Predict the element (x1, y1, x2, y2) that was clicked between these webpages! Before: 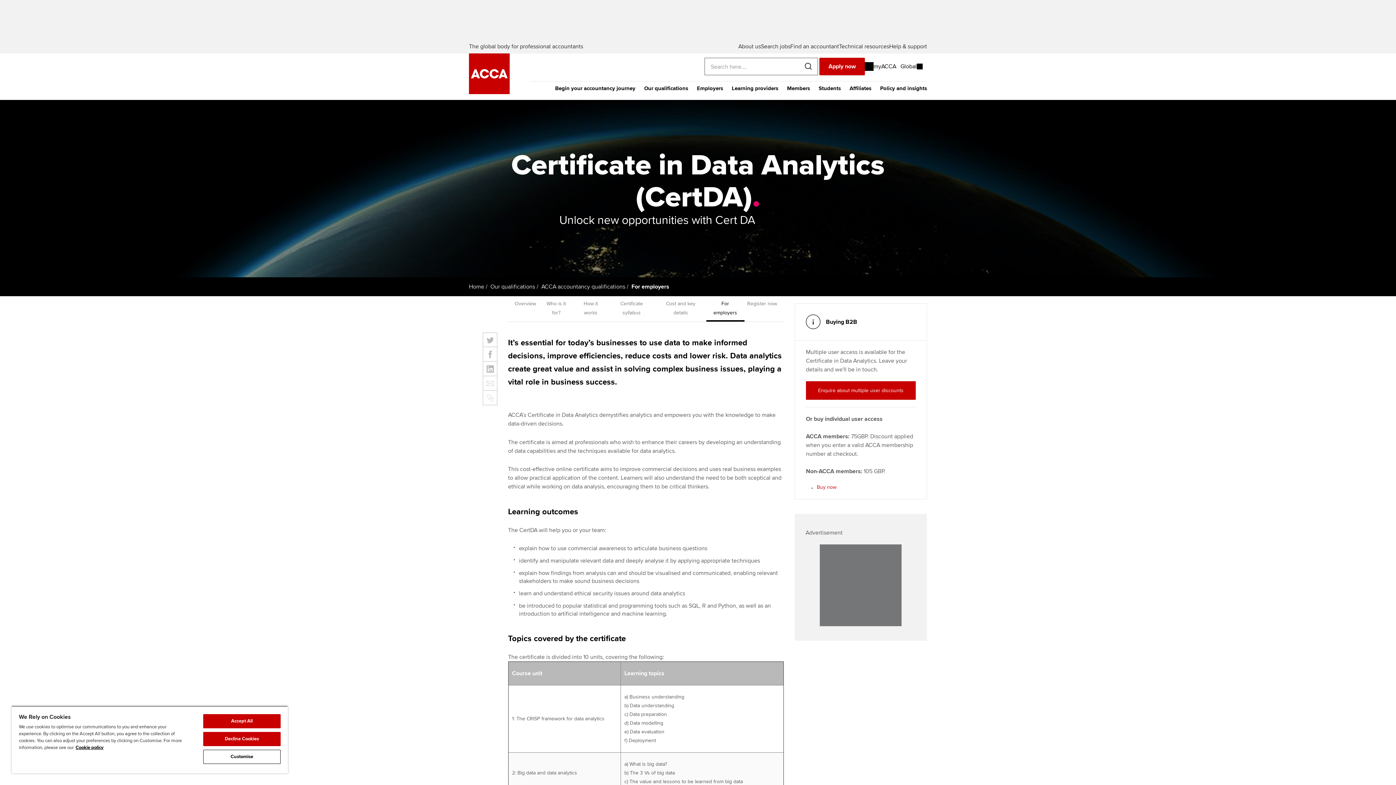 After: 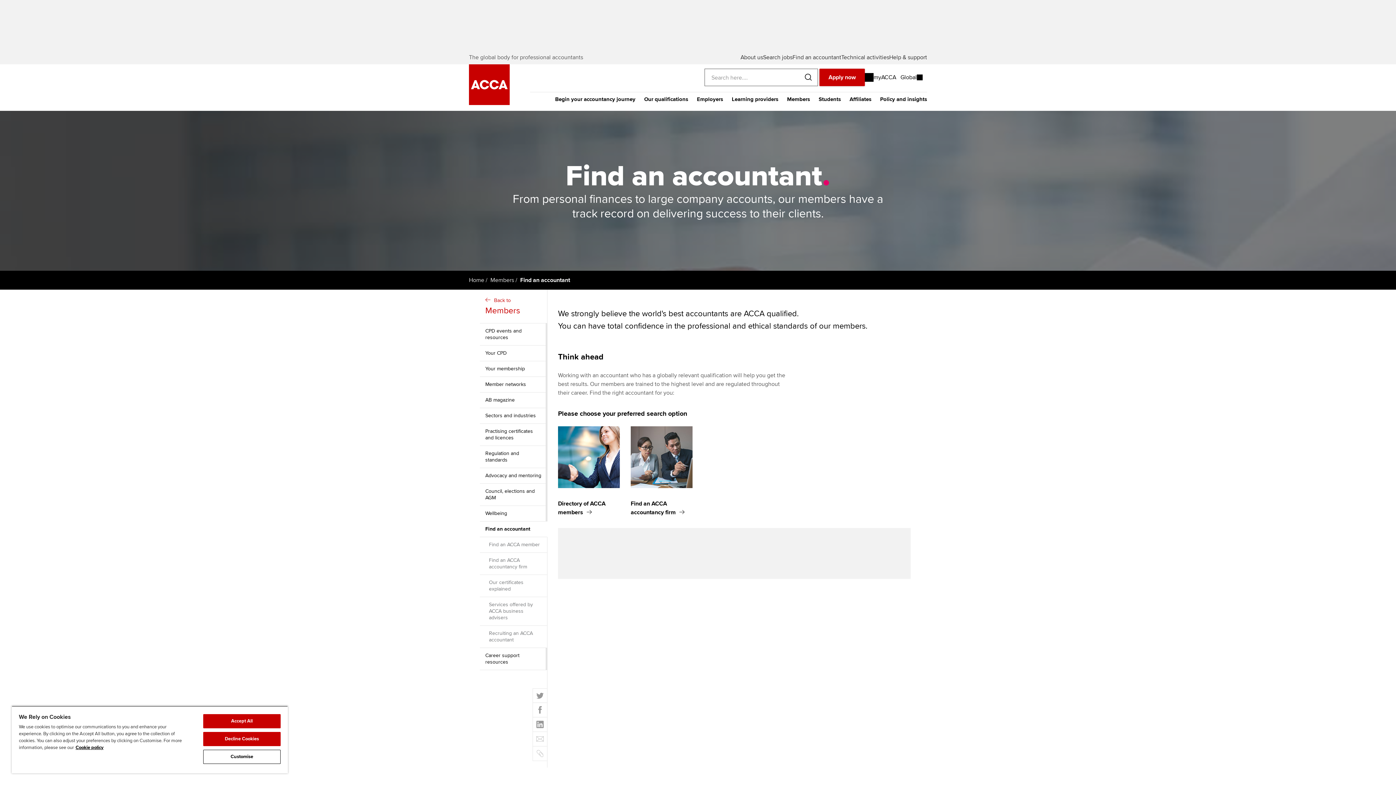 Action: label: Find an accountant bbox: (790, 42, 839, 50)